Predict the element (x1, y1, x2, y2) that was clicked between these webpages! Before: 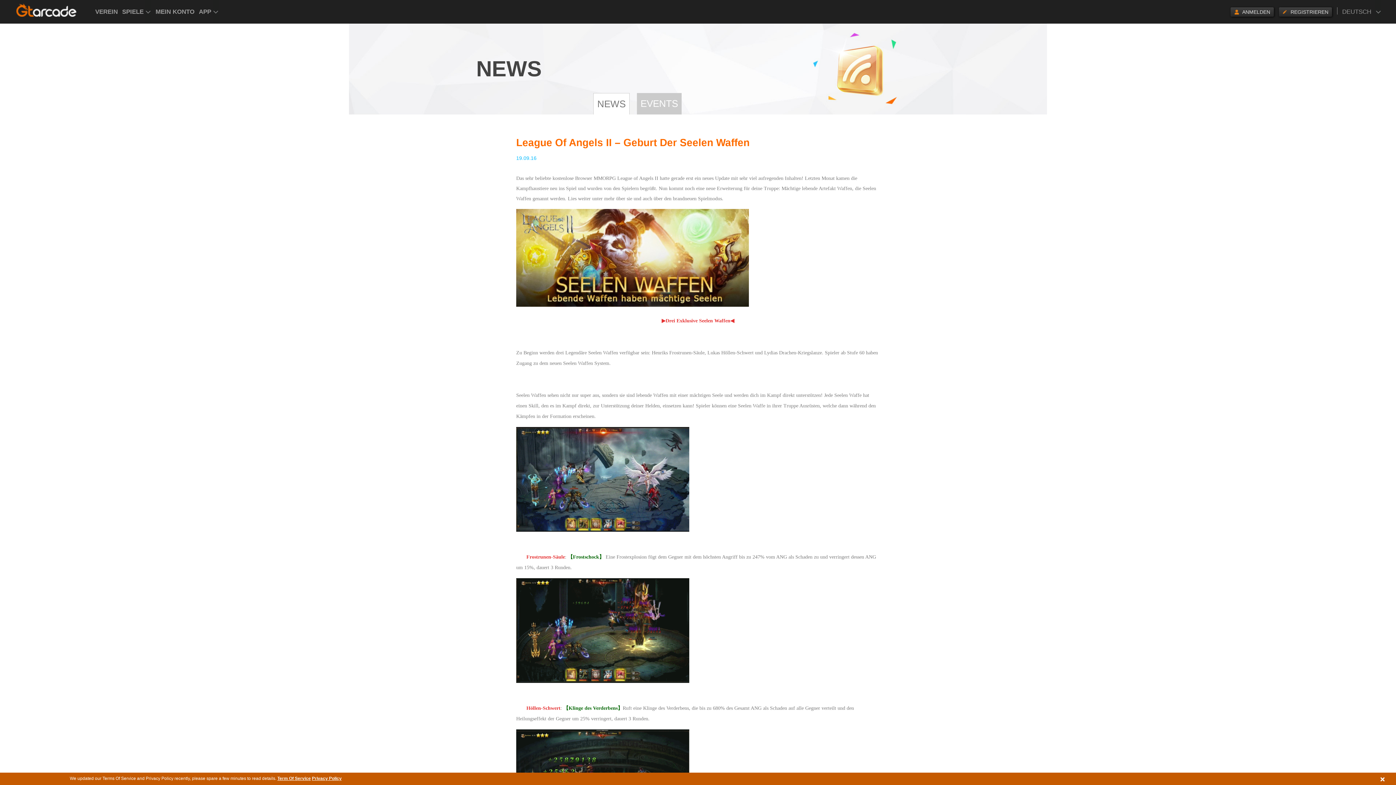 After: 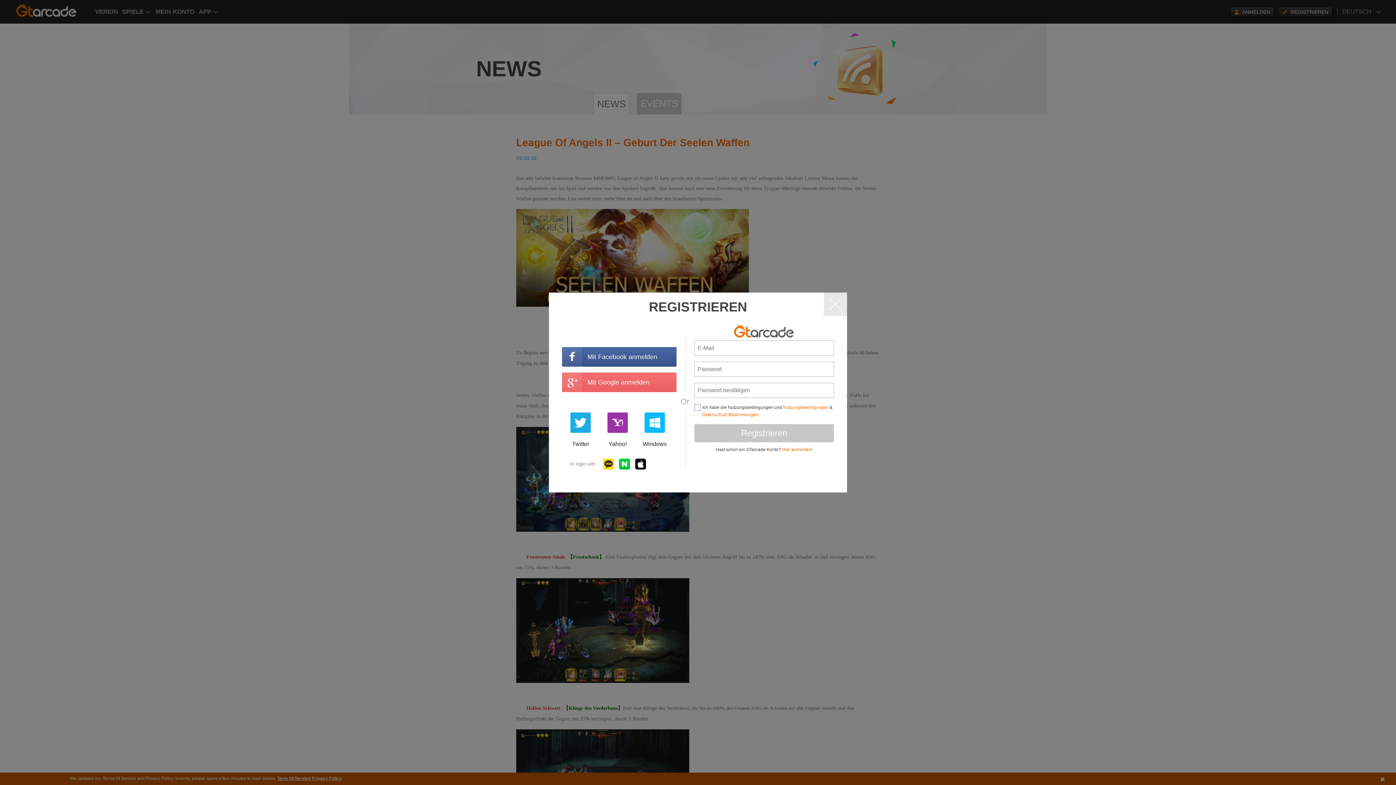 Action: bbox: (1279, 7, 1332, 16) label: REGISTRIEREN